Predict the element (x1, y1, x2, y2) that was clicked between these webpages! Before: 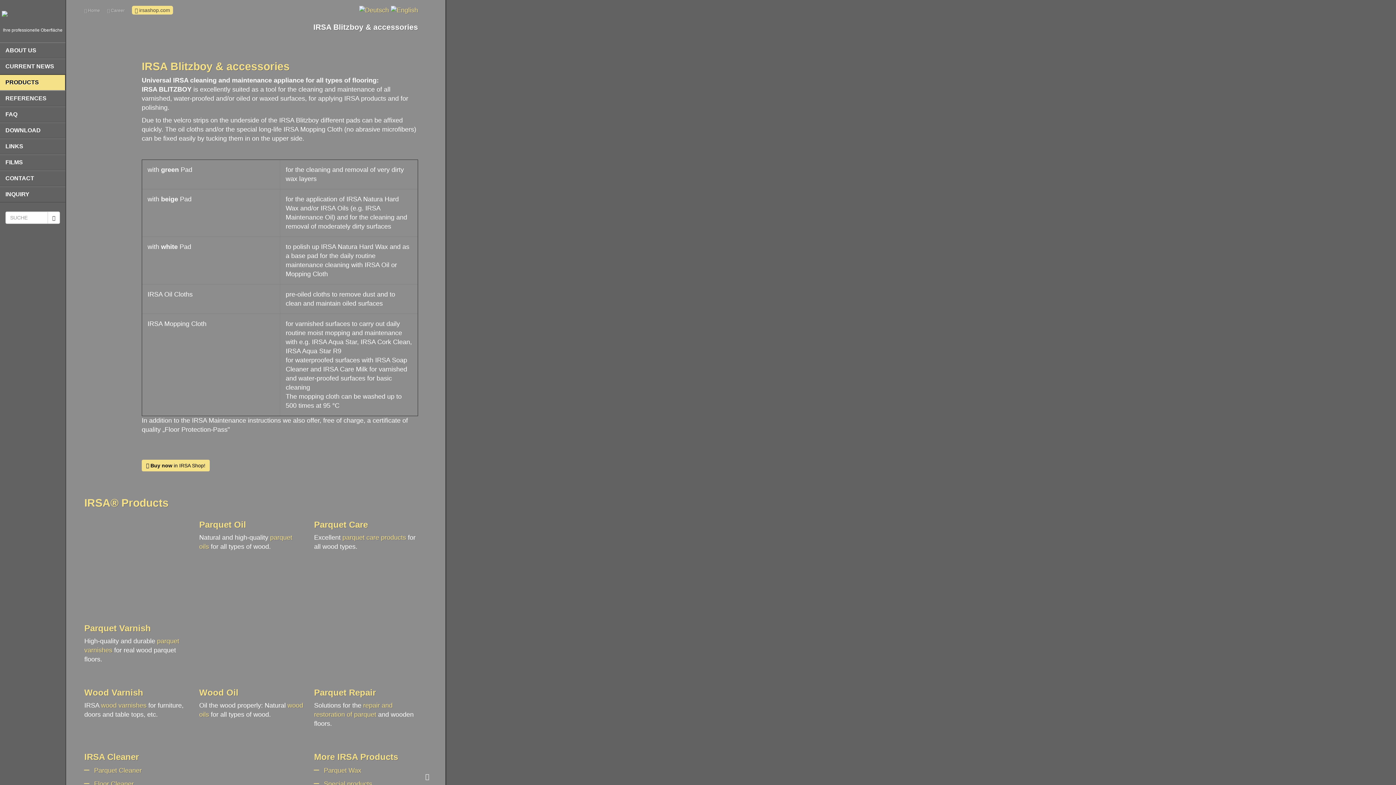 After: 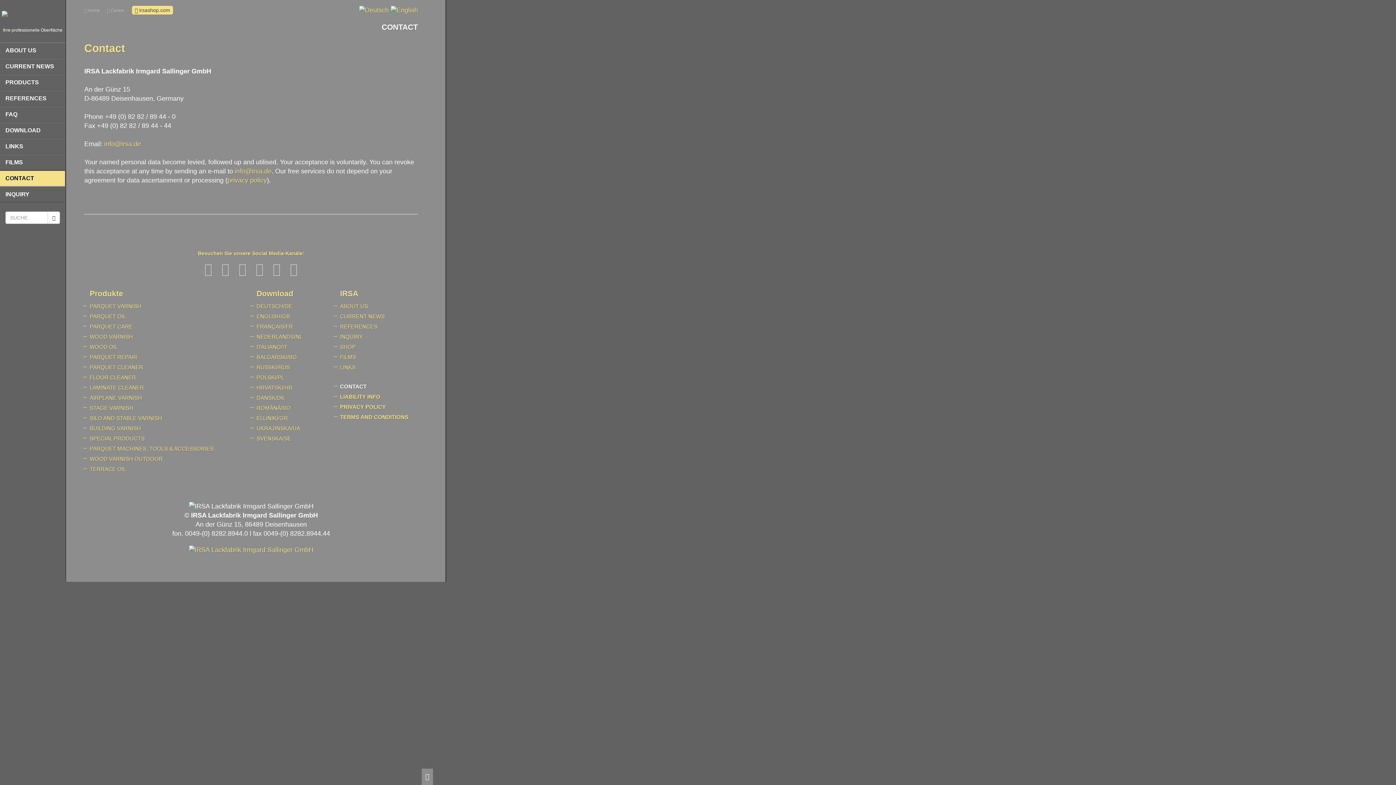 Action: label: CONTACT bbox: (0, 170, 65, 186)